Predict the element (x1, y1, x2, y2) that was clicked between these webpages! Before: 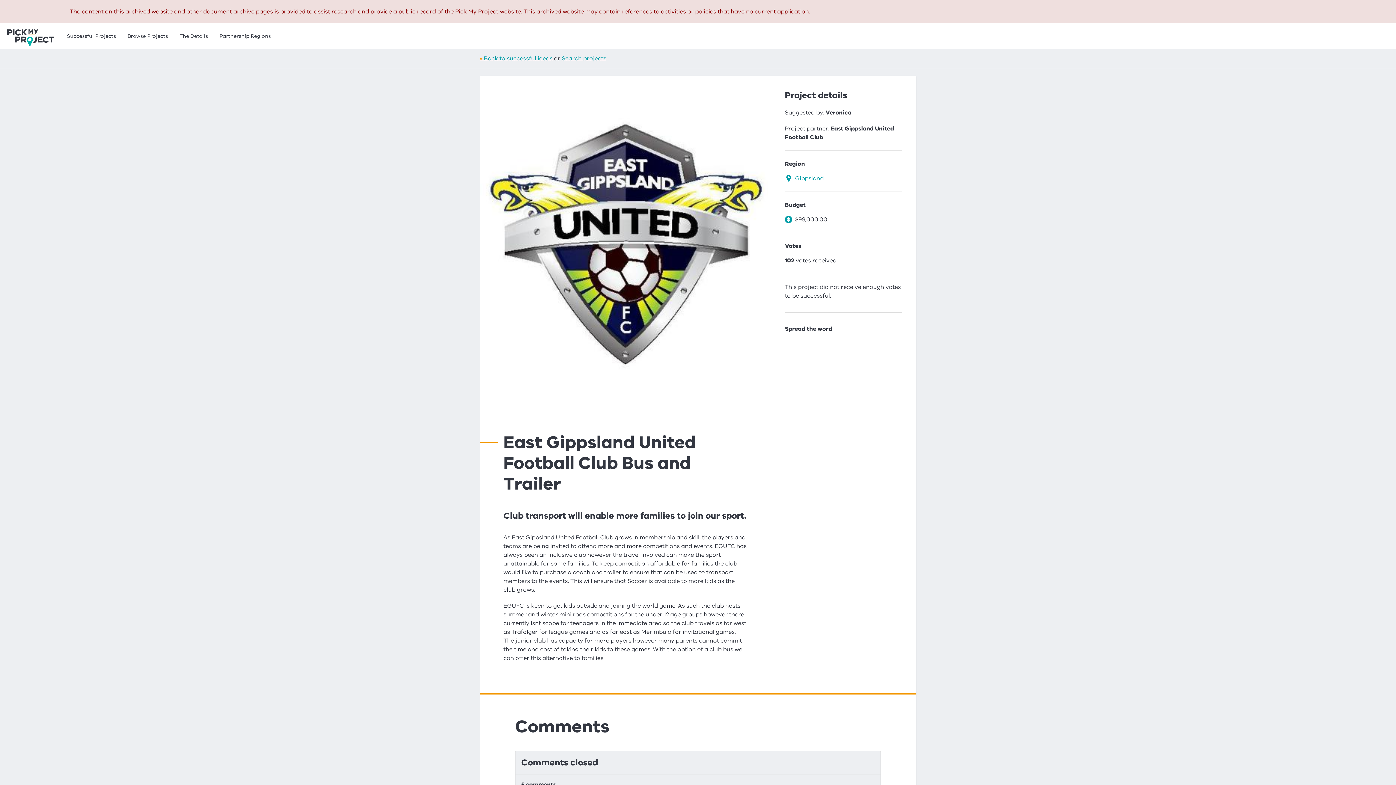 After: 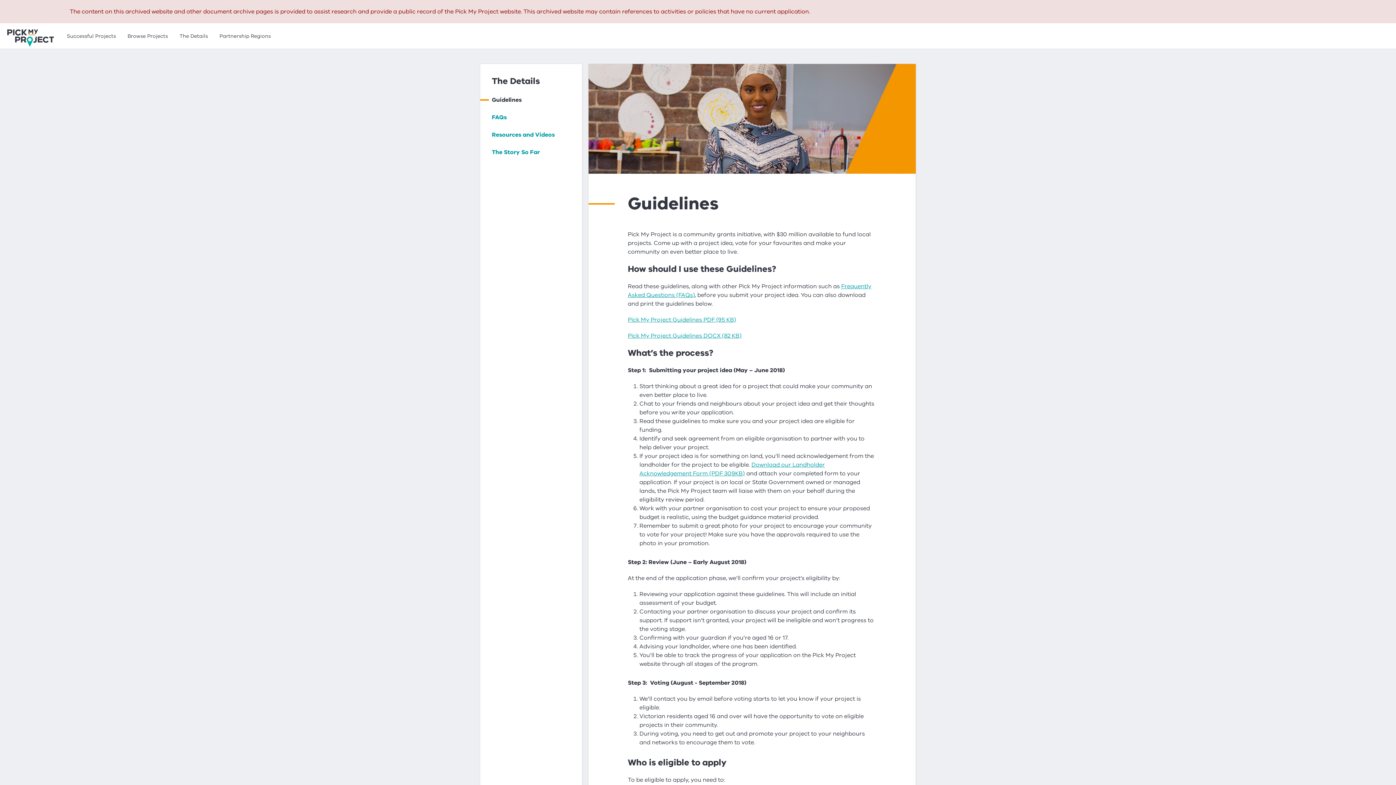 Action: label: The Details bbox: (173, 26, 213, 45)